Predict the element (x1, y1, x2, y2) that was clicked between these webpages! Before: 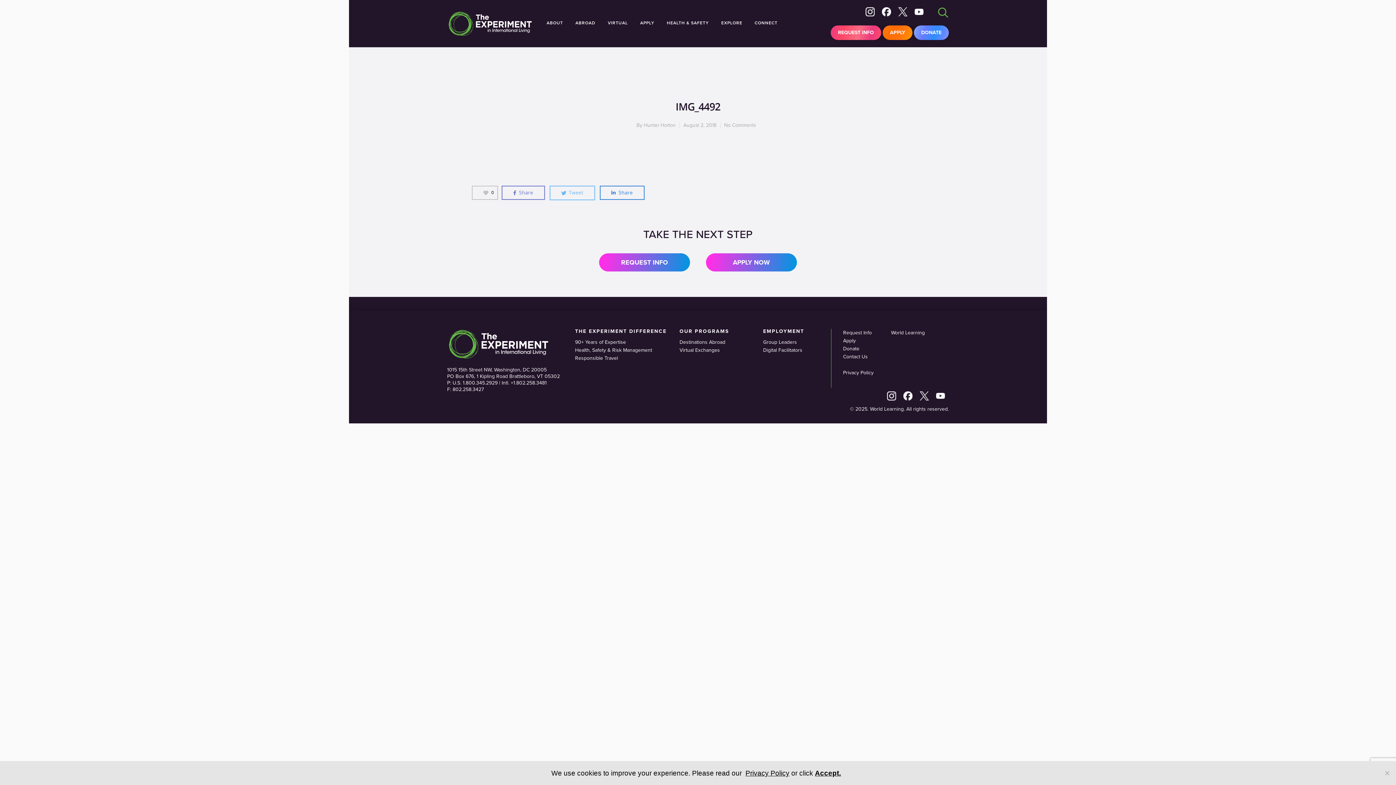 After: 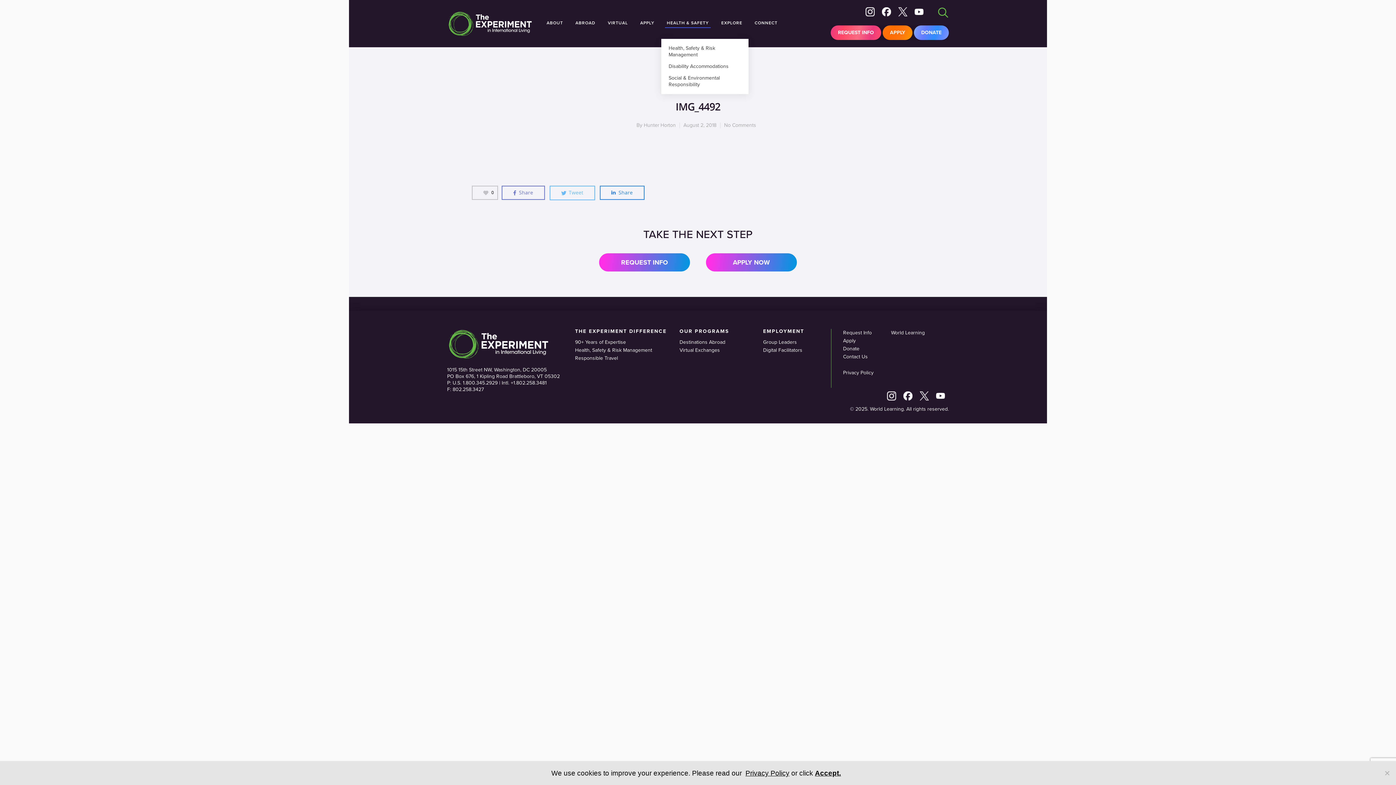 Action: bbox: (665, 7, 710, 38) label: HEALTH & SAFETY